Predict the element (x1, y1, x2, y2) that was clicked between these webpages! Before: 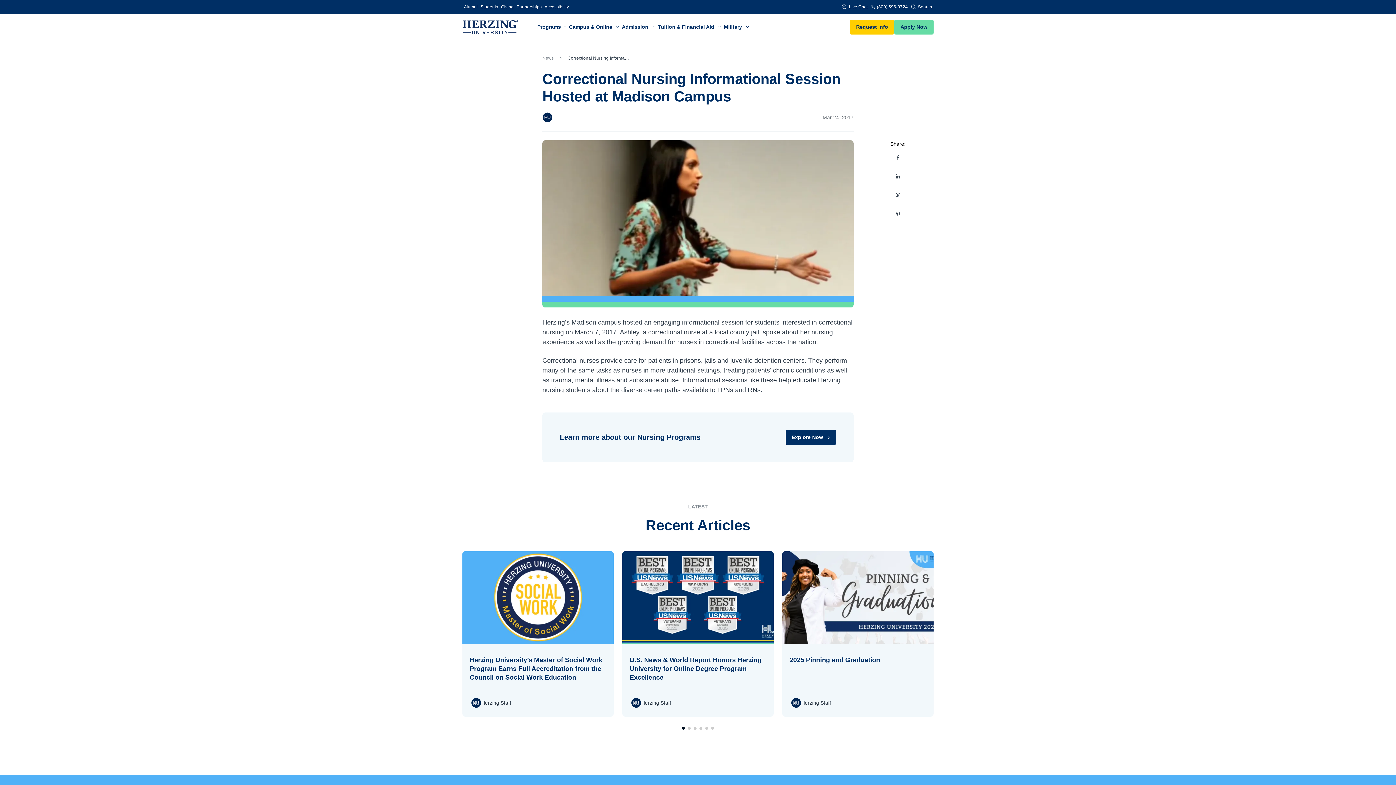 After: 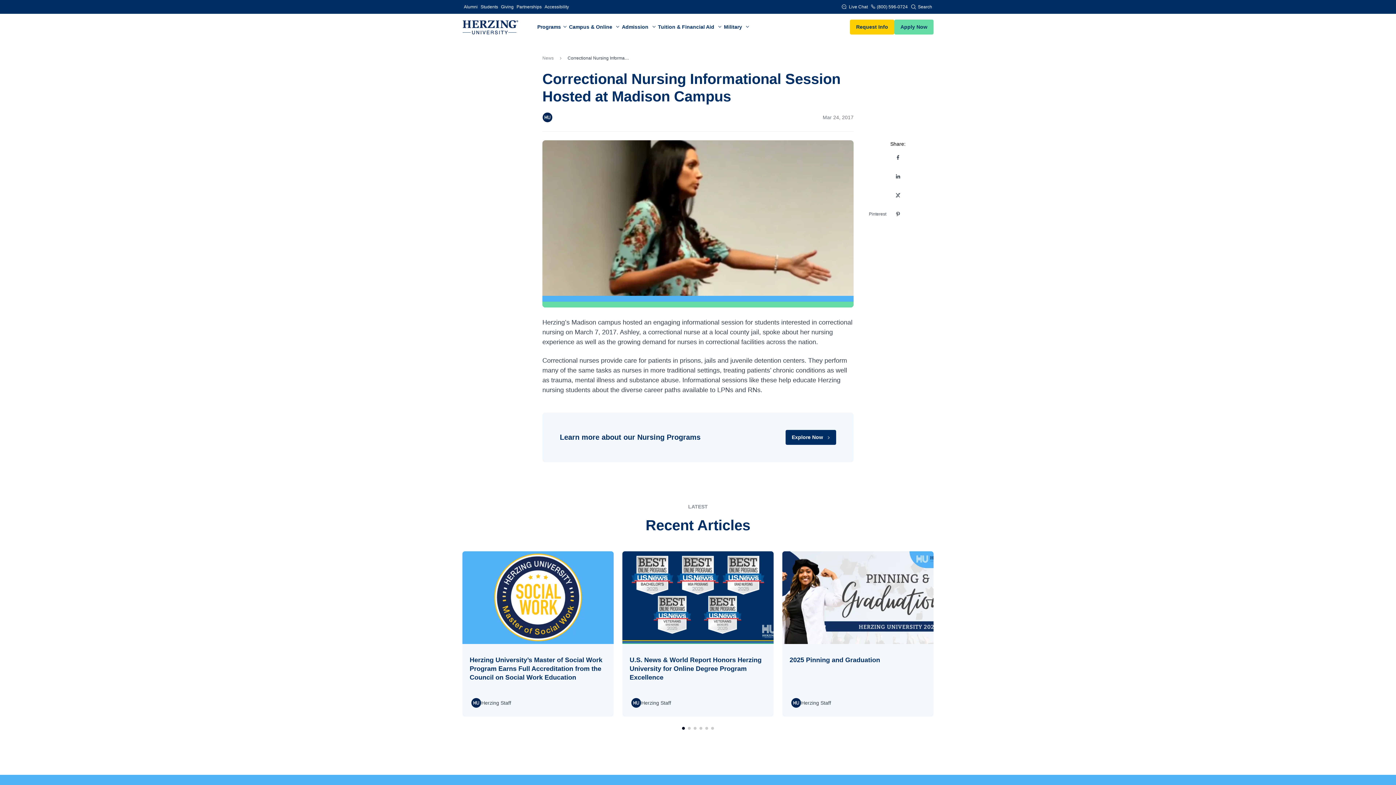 Action: bbox: (888, 204, 907, 223) label: Follow us on Pinterest